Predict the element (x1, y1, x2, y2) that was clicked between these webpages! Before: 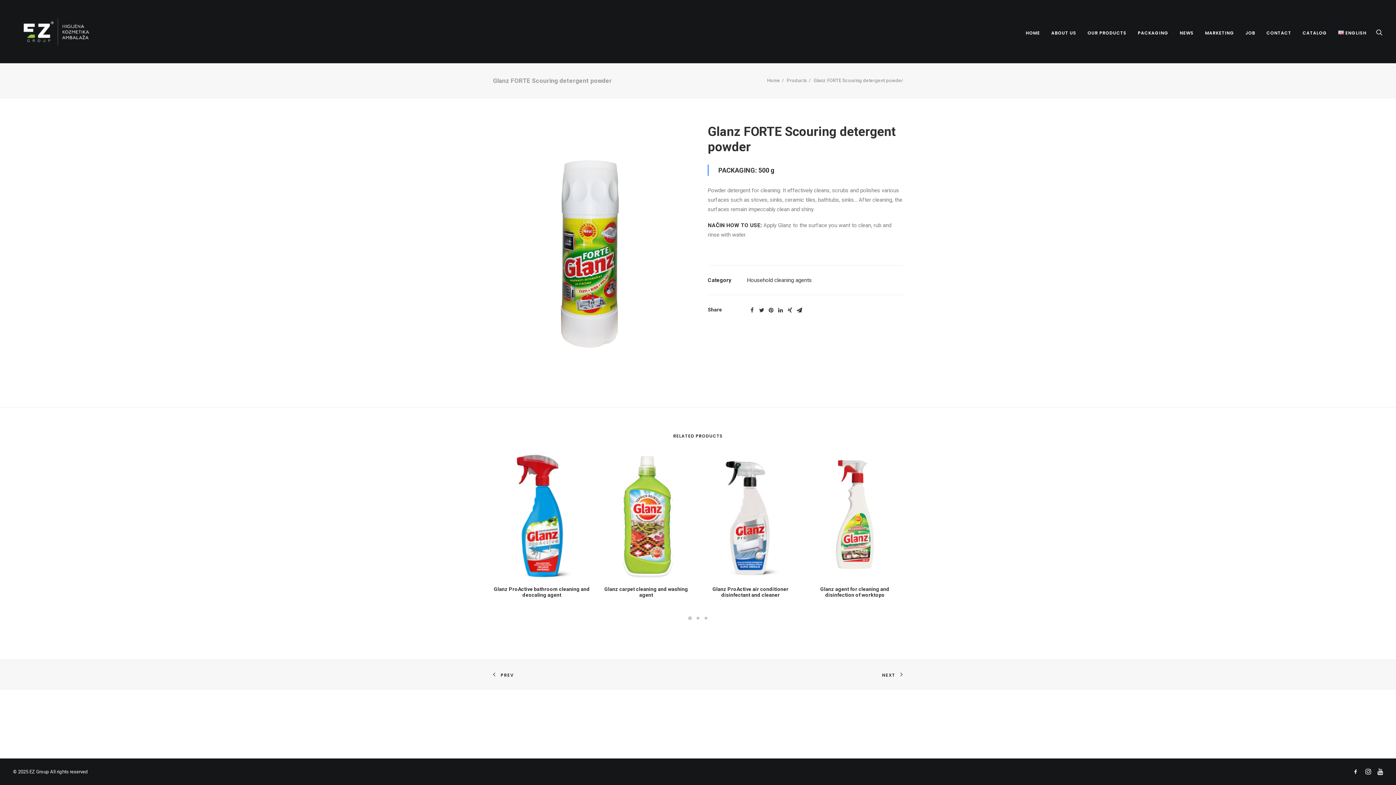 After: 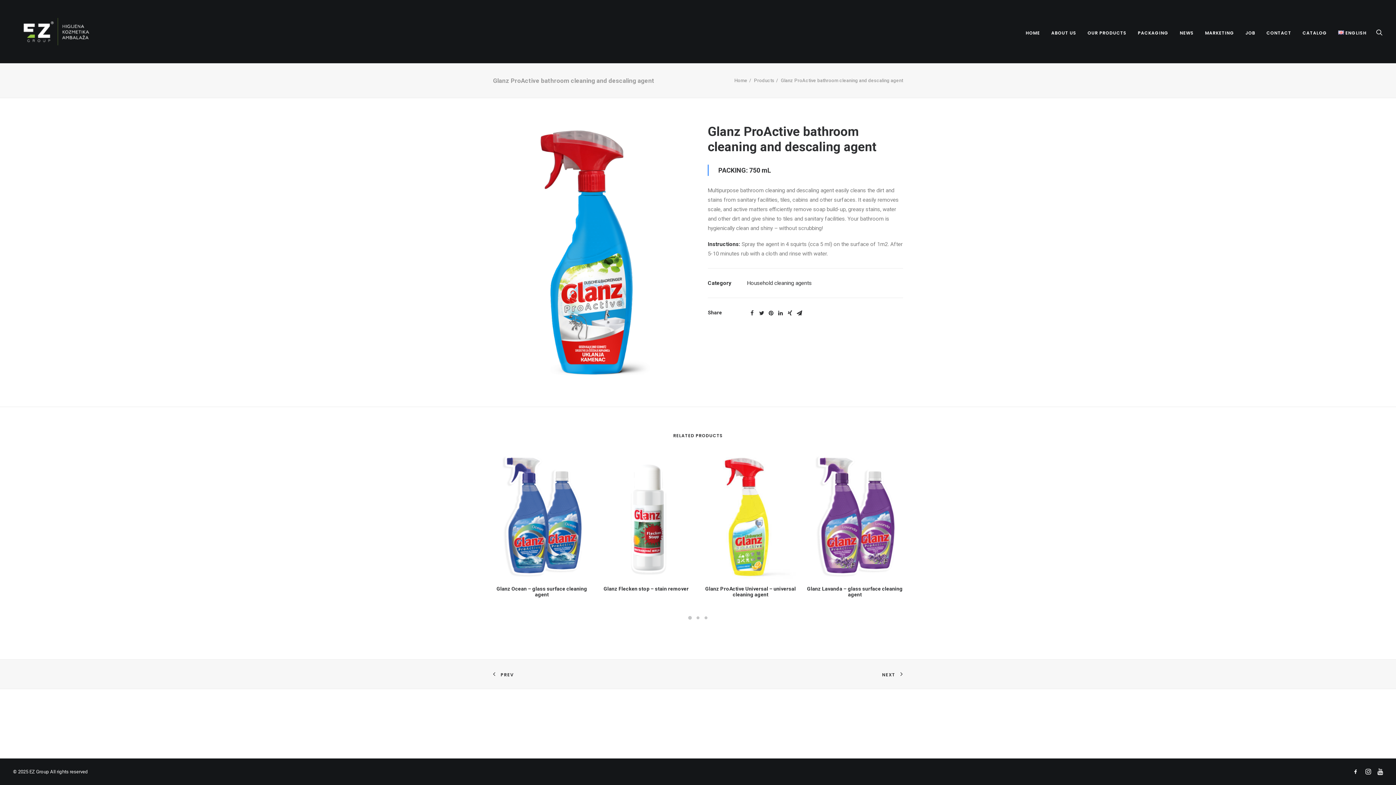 Action: bbox: (494, 586, 590, 598) label: Glanz ProActive bathroom cleaning and descaling agent